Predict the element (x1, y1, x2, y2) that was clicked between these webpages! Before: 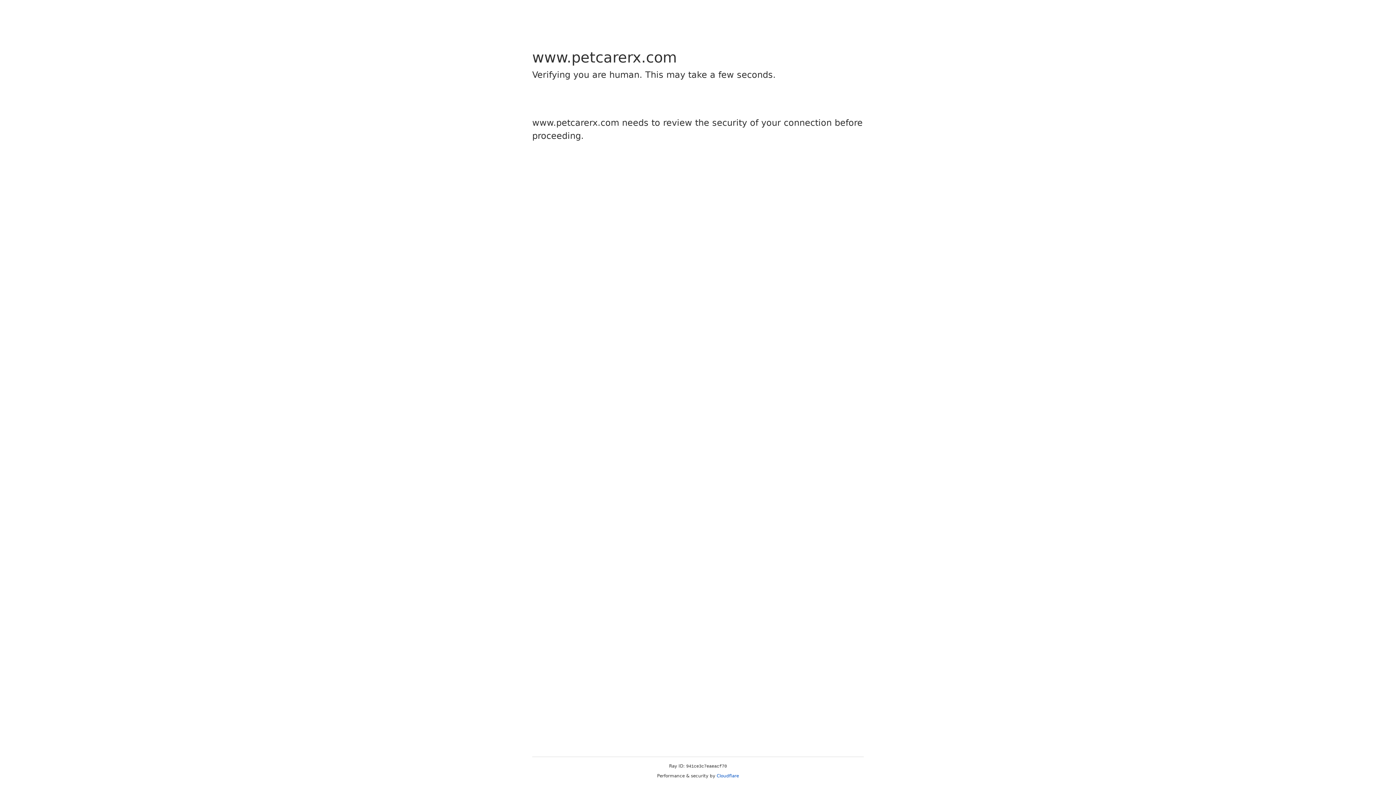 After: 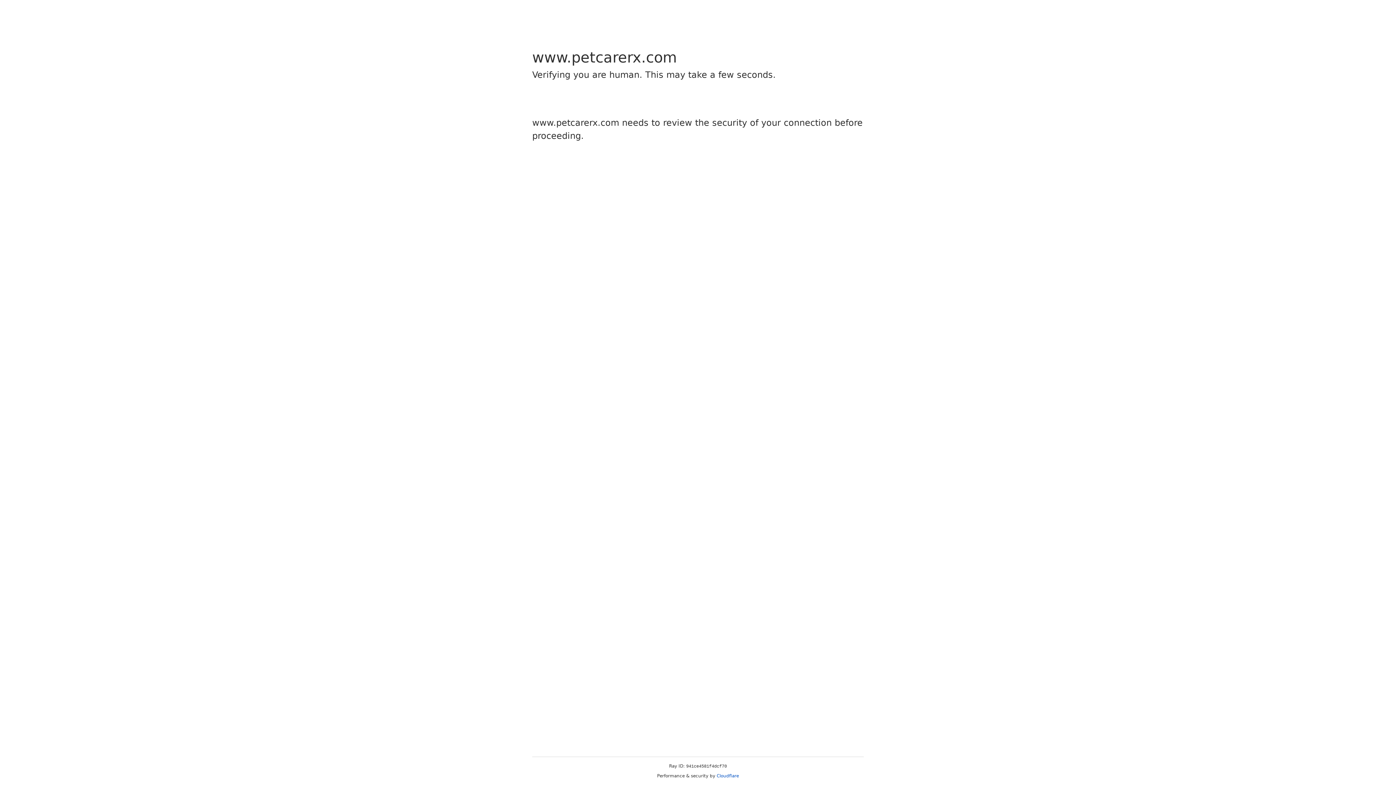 Action: bbox: (716, 773, 739, 778) label: Cloudflare